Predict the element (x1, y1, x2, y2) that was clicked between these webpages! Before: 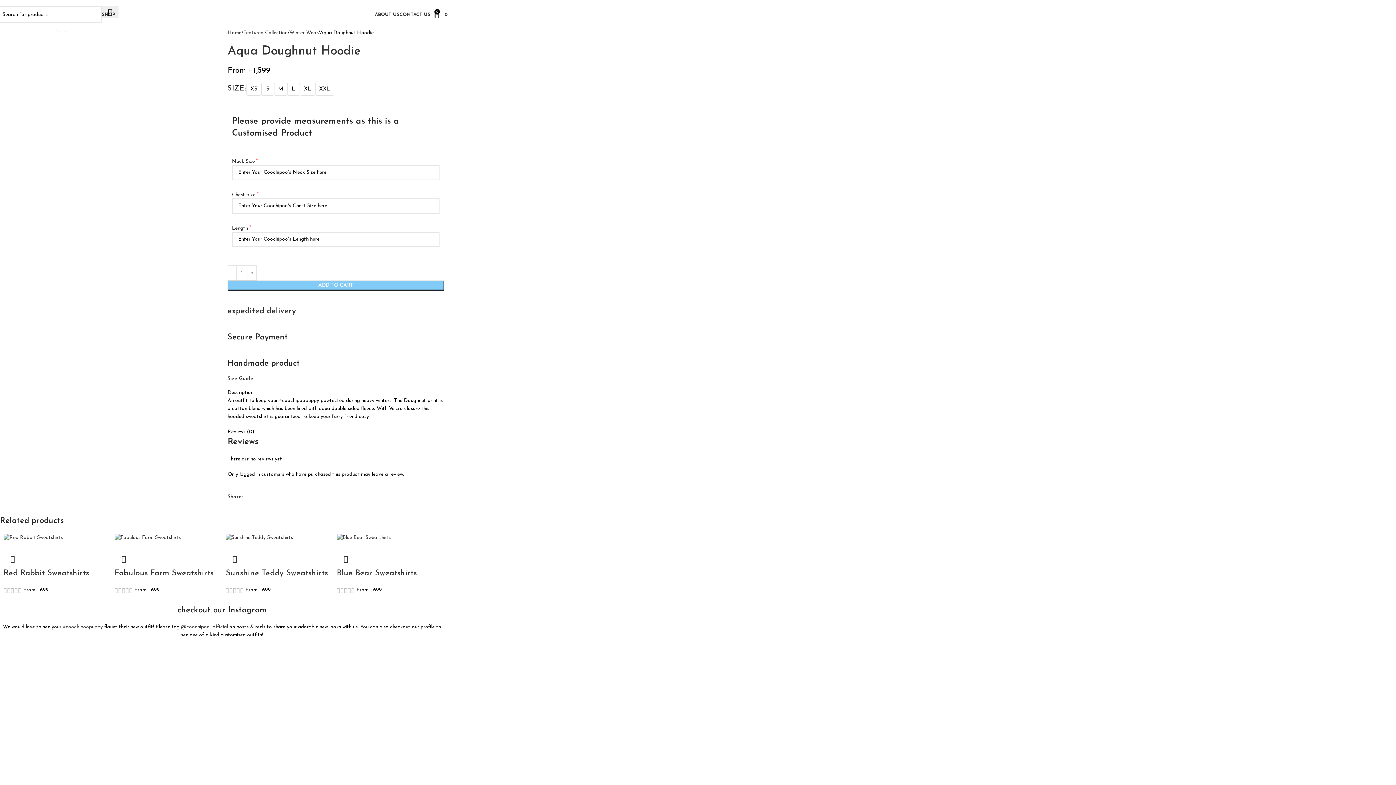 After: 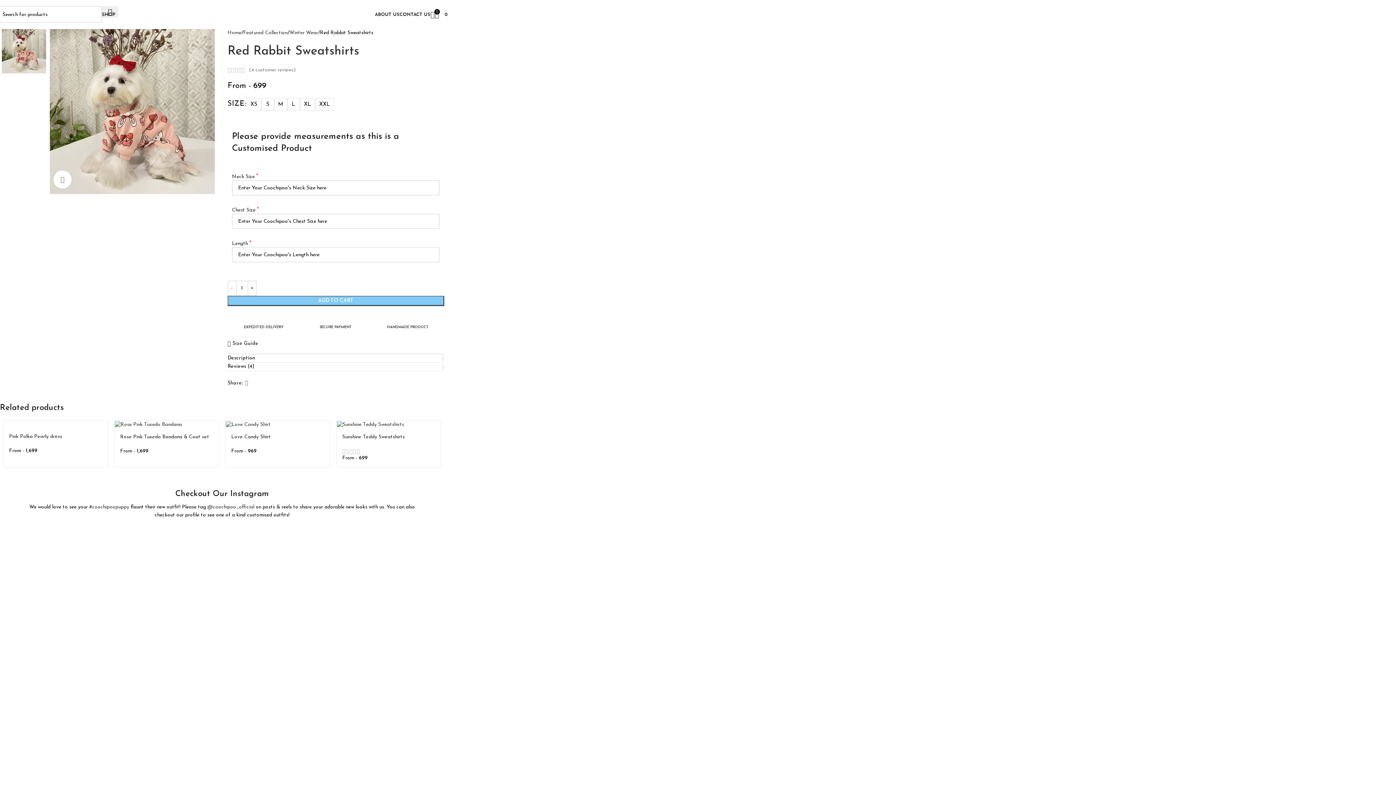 Action: bbox: (3, 535, 62, 540)